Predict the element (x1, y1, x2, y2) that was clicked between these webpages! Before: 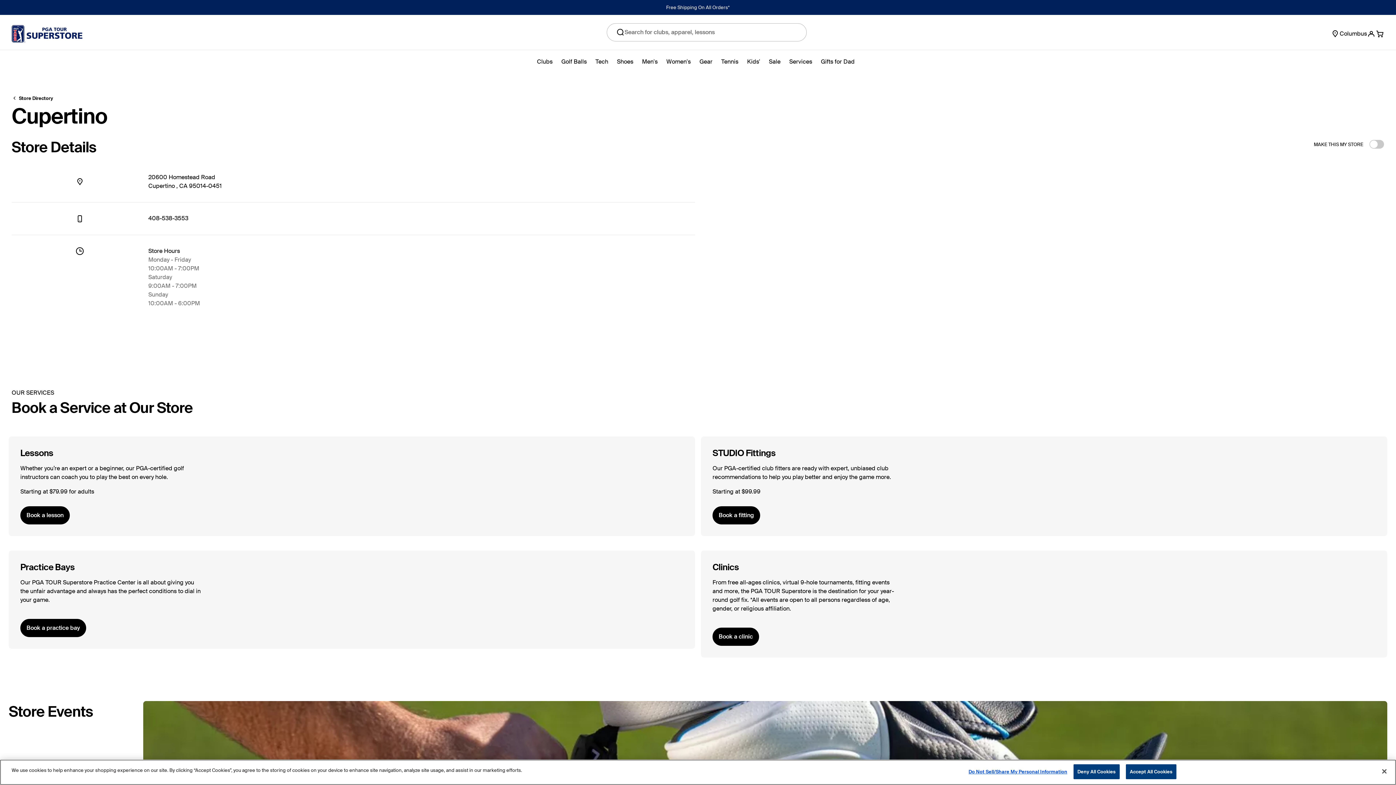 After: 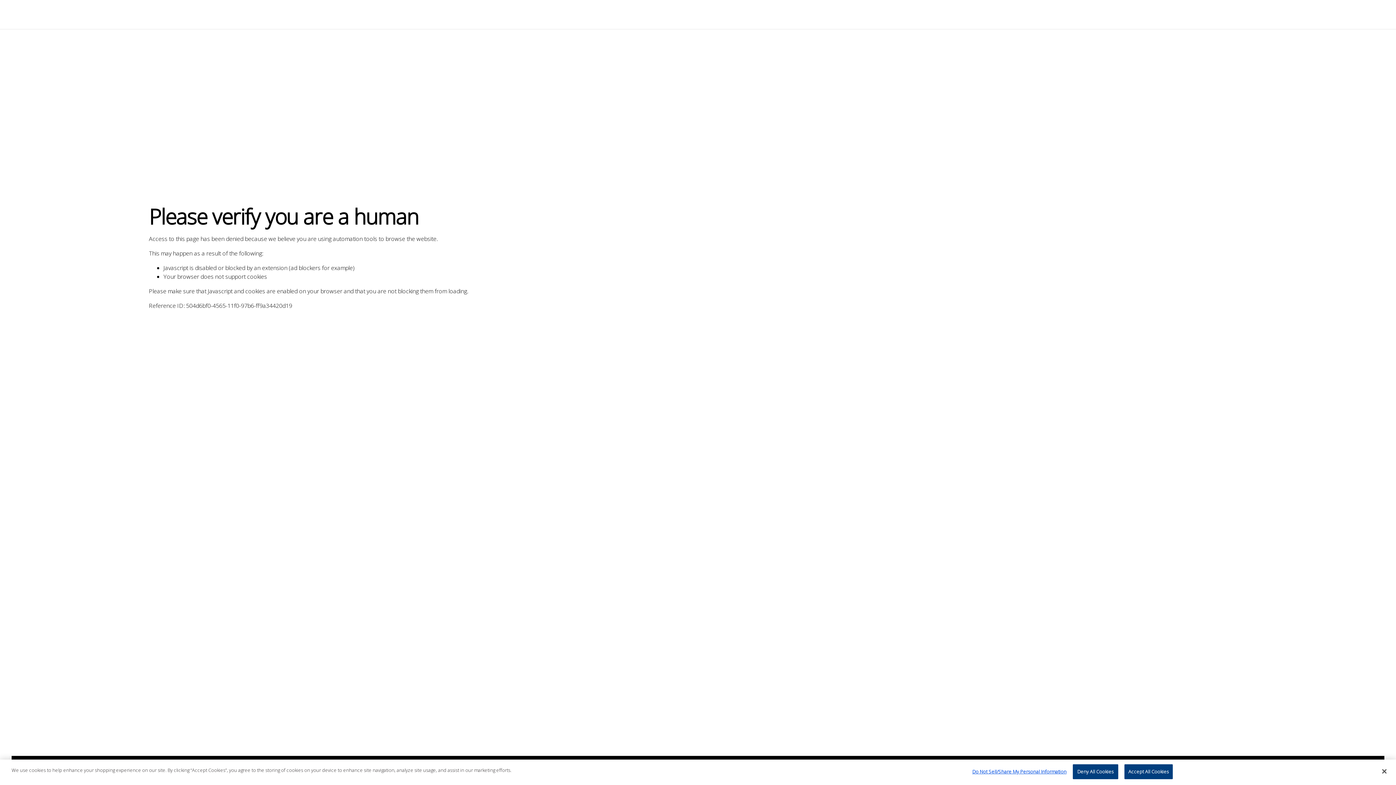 Action: label: Book a lesson bbox: (20, 506, 69, 524)